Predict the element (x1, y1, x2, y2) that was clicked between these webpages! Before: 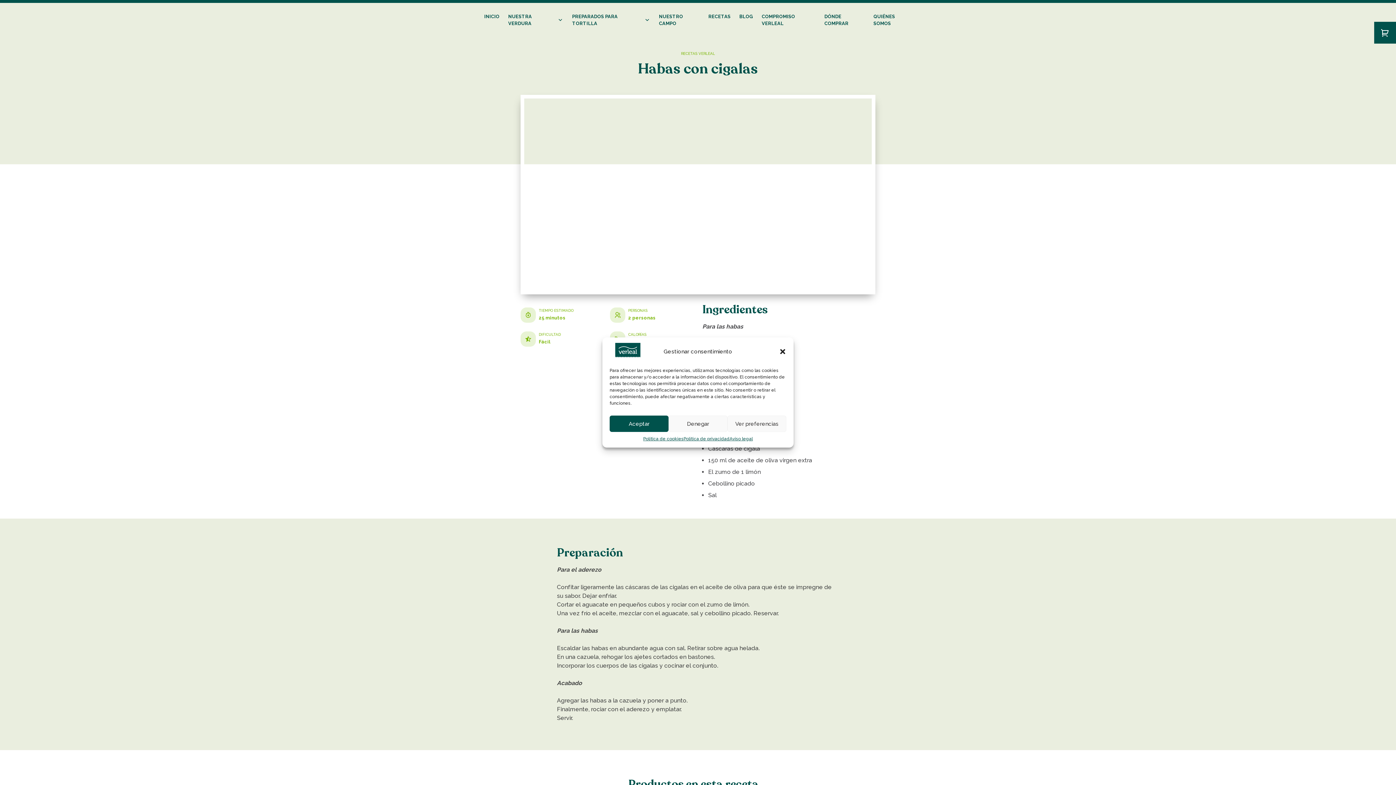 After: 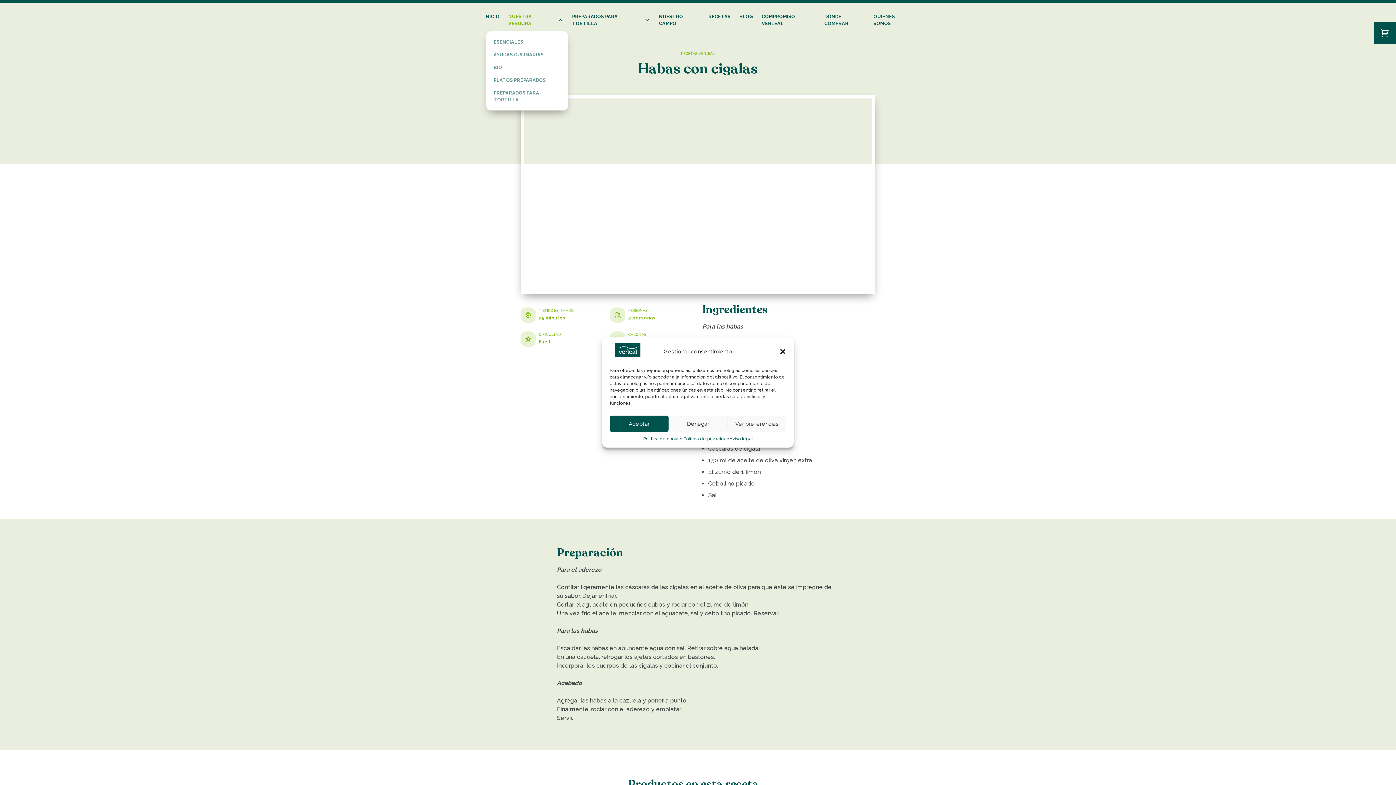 Action: label: NUESTRA VERDURA bbox: (503, 8, 567, 31)